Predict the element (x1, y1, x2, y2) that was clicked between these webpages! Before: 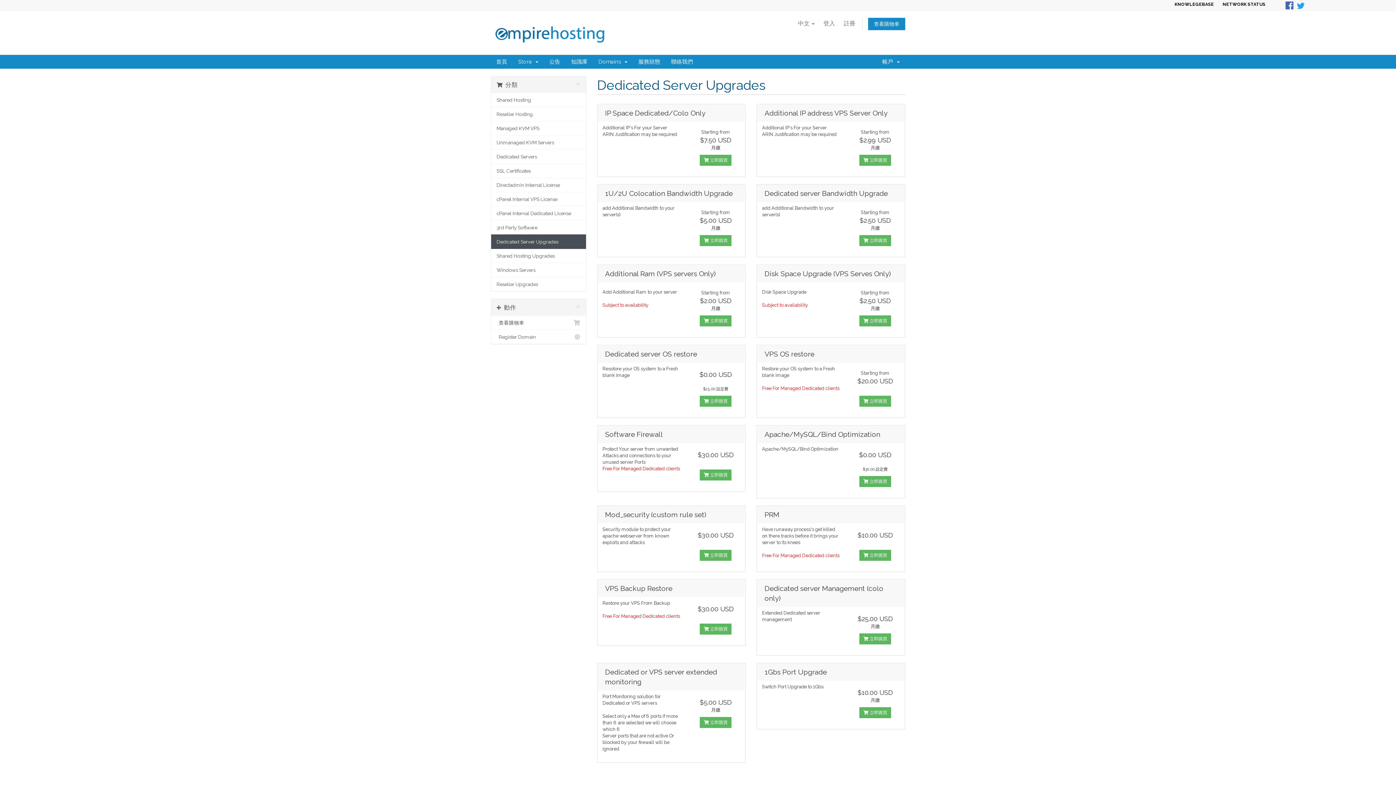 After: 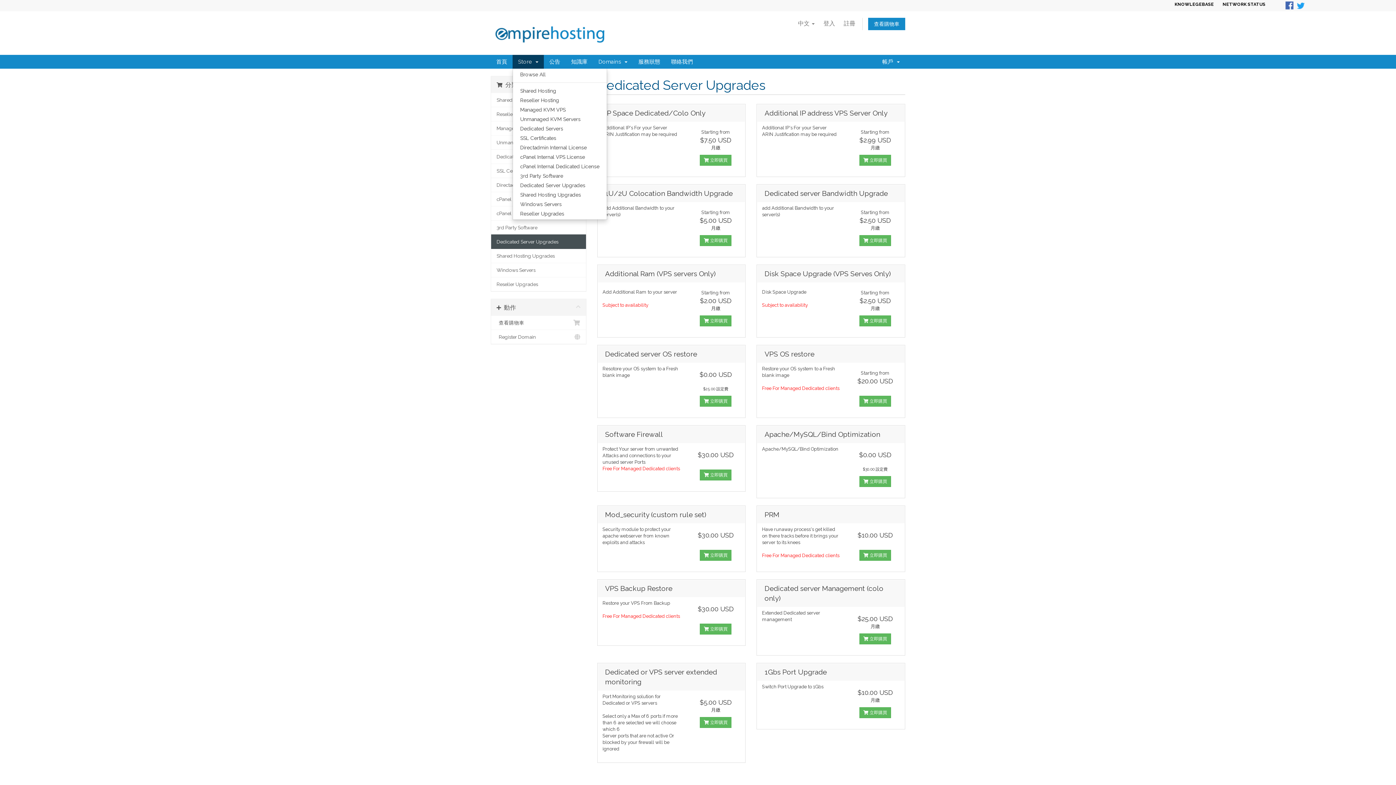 Action: label: Store   bbox: (512, 54, 544, 68)